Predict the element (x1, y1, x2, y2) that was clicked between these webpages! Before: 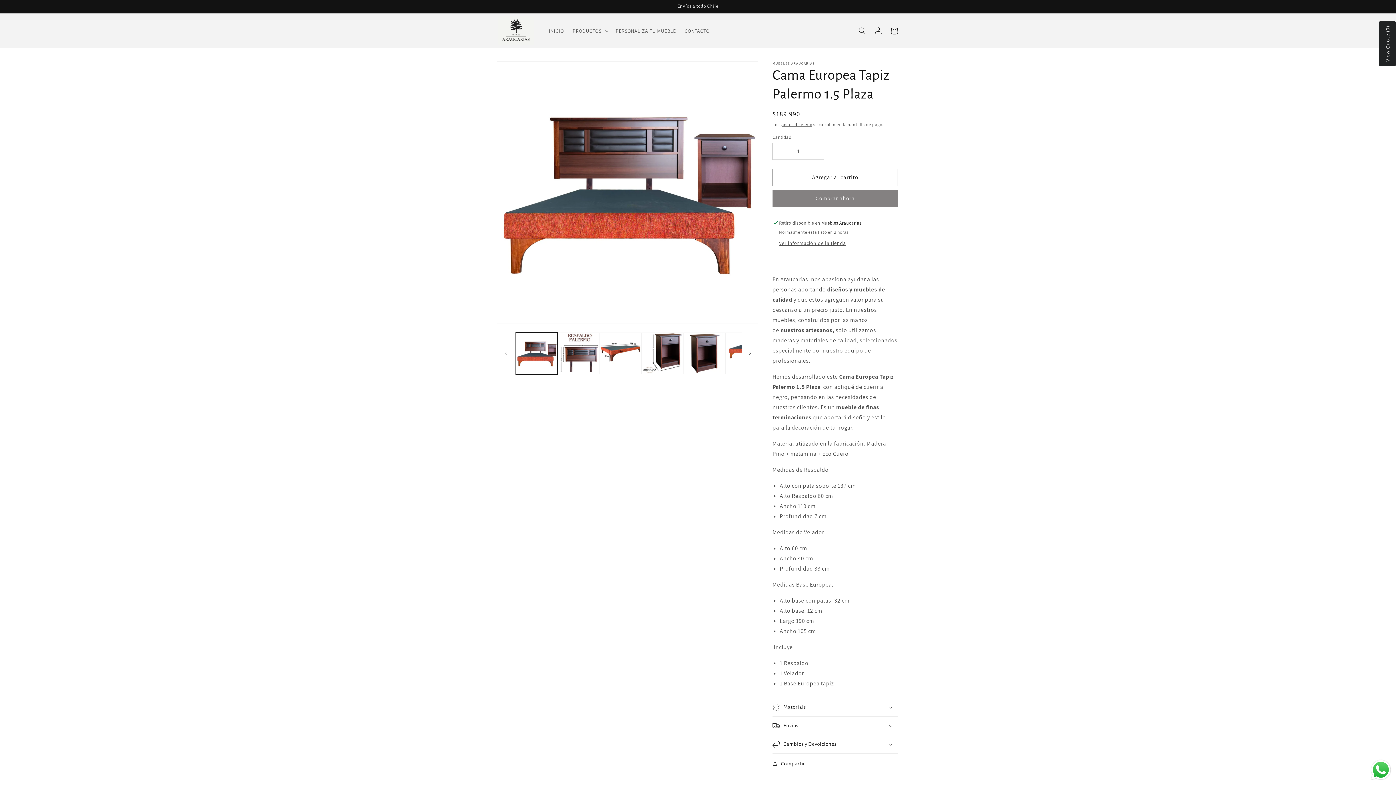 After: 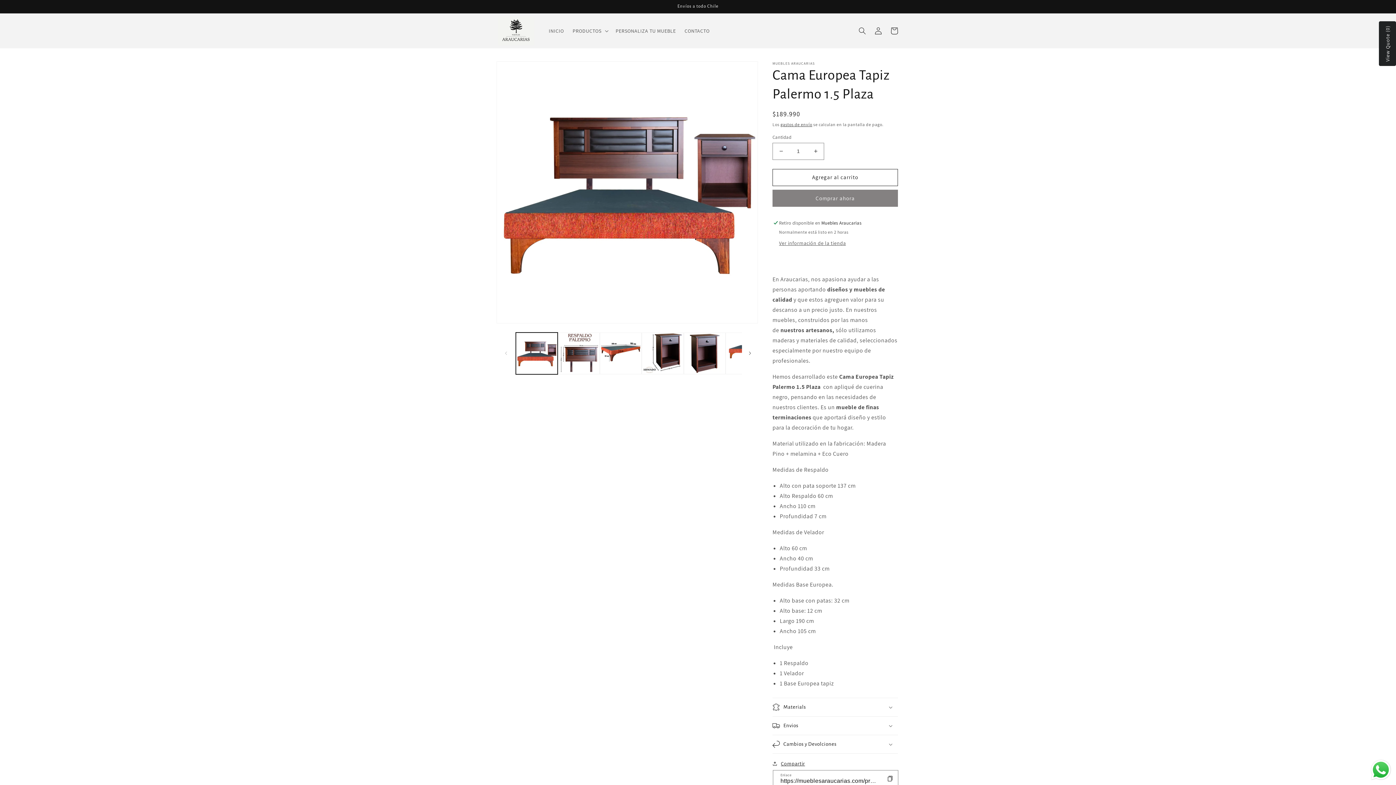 Action: label: Compartir bbox: (772, 759, 805, 768)